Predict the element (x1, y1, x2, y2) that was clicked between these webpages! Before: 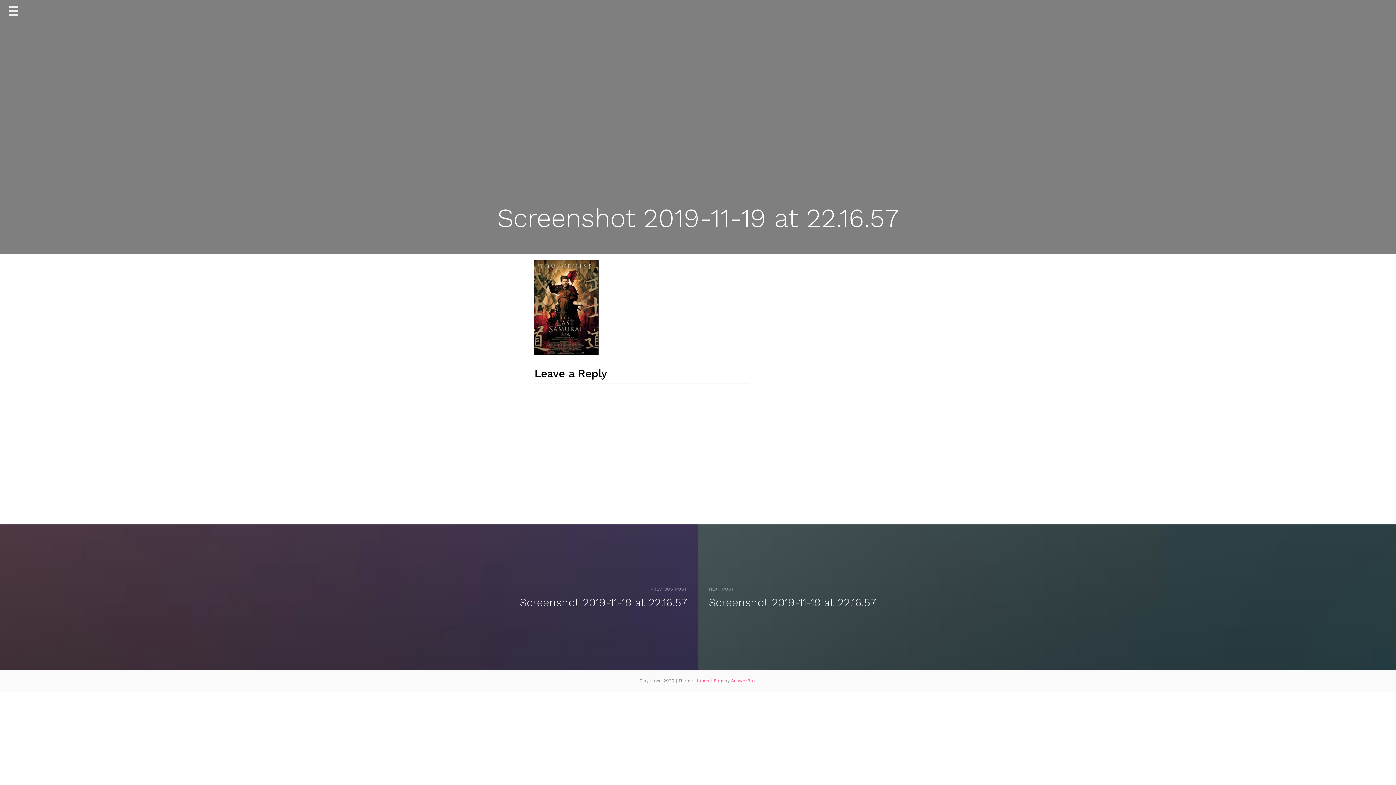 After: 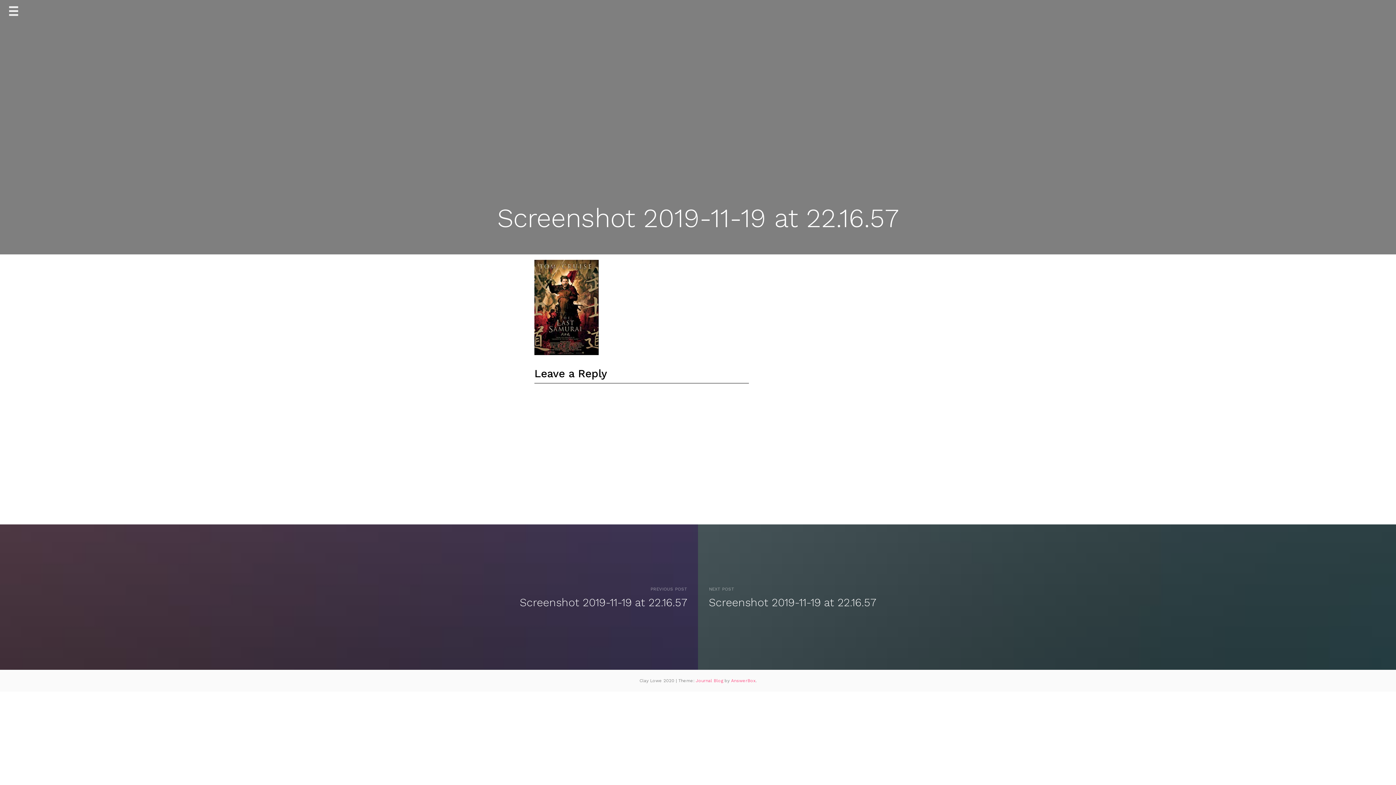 Action: label: Journal Blog  bbox: (696, 678, 724, 683)